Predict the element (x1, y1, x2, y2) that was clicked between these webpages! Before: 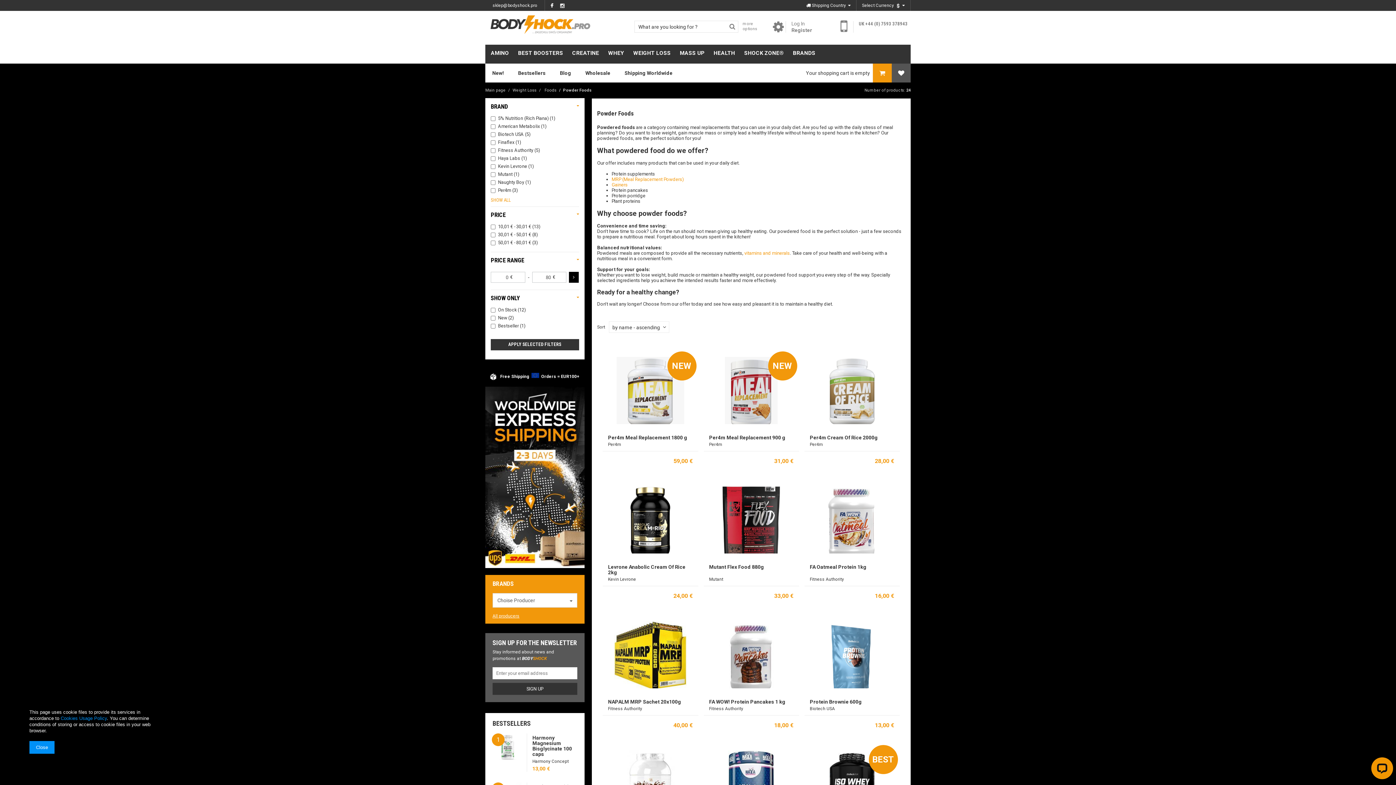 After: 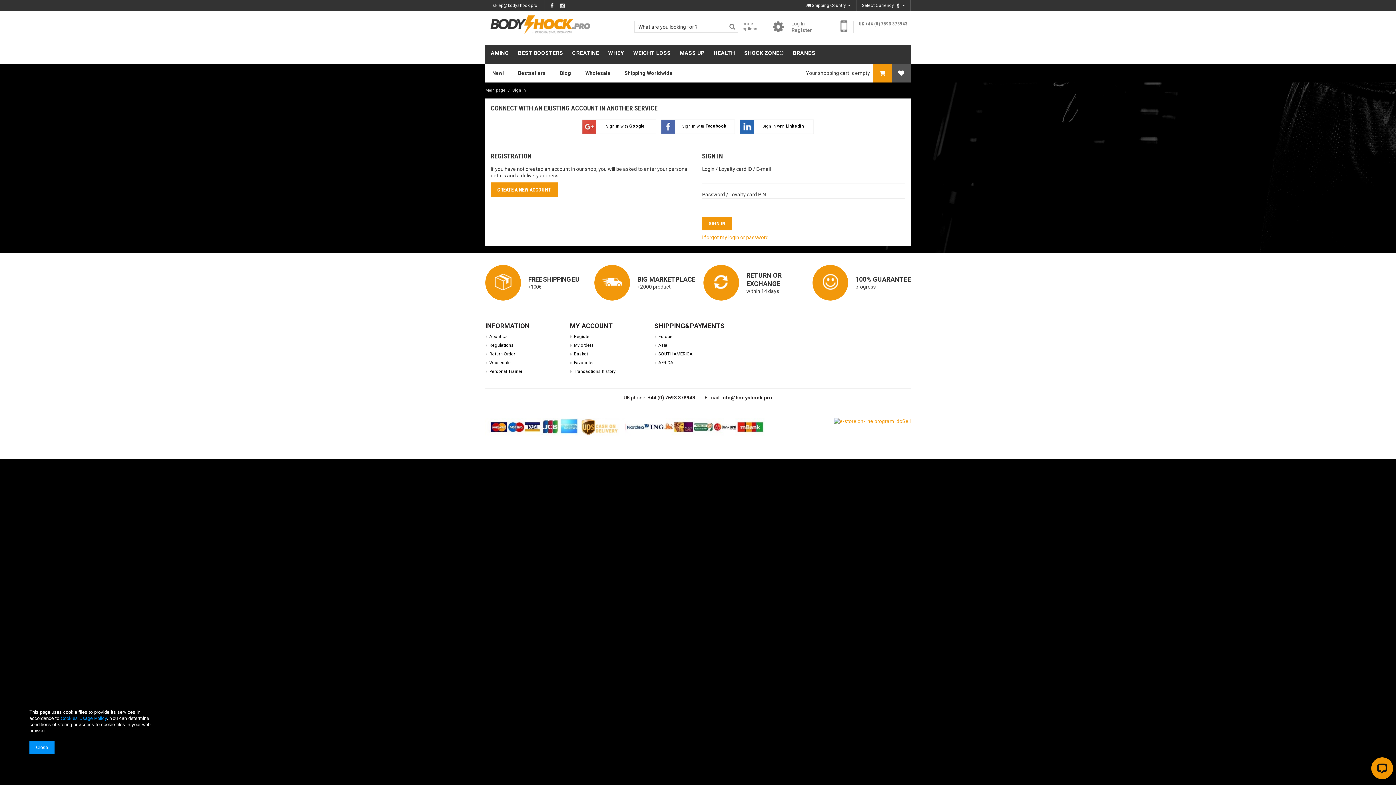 Action: label: Log In bbox: (791, 20, 805, 26)